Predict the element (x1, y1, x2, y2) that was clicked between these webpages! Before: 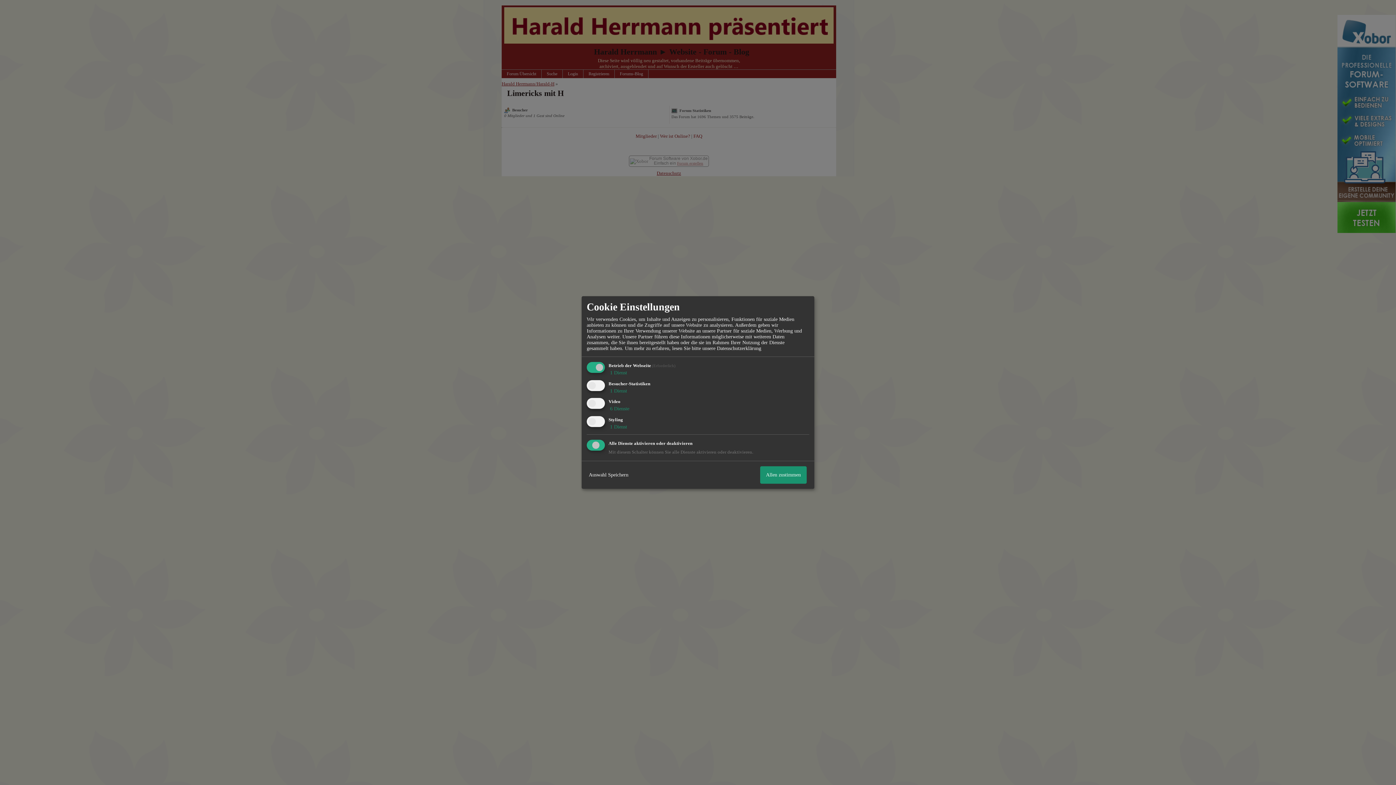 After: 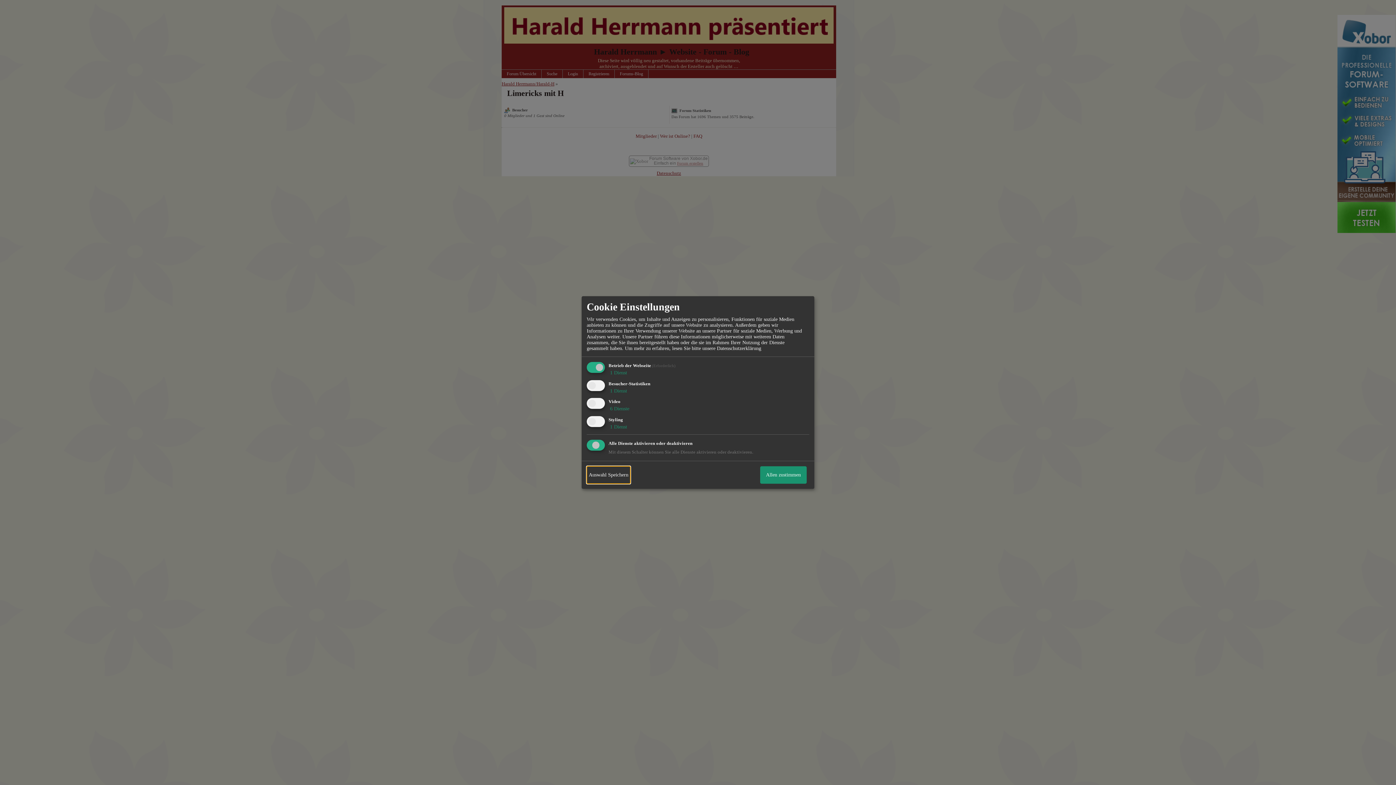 Action: label: Auswahl Speichern bbox: (586, 466, 630, 483)